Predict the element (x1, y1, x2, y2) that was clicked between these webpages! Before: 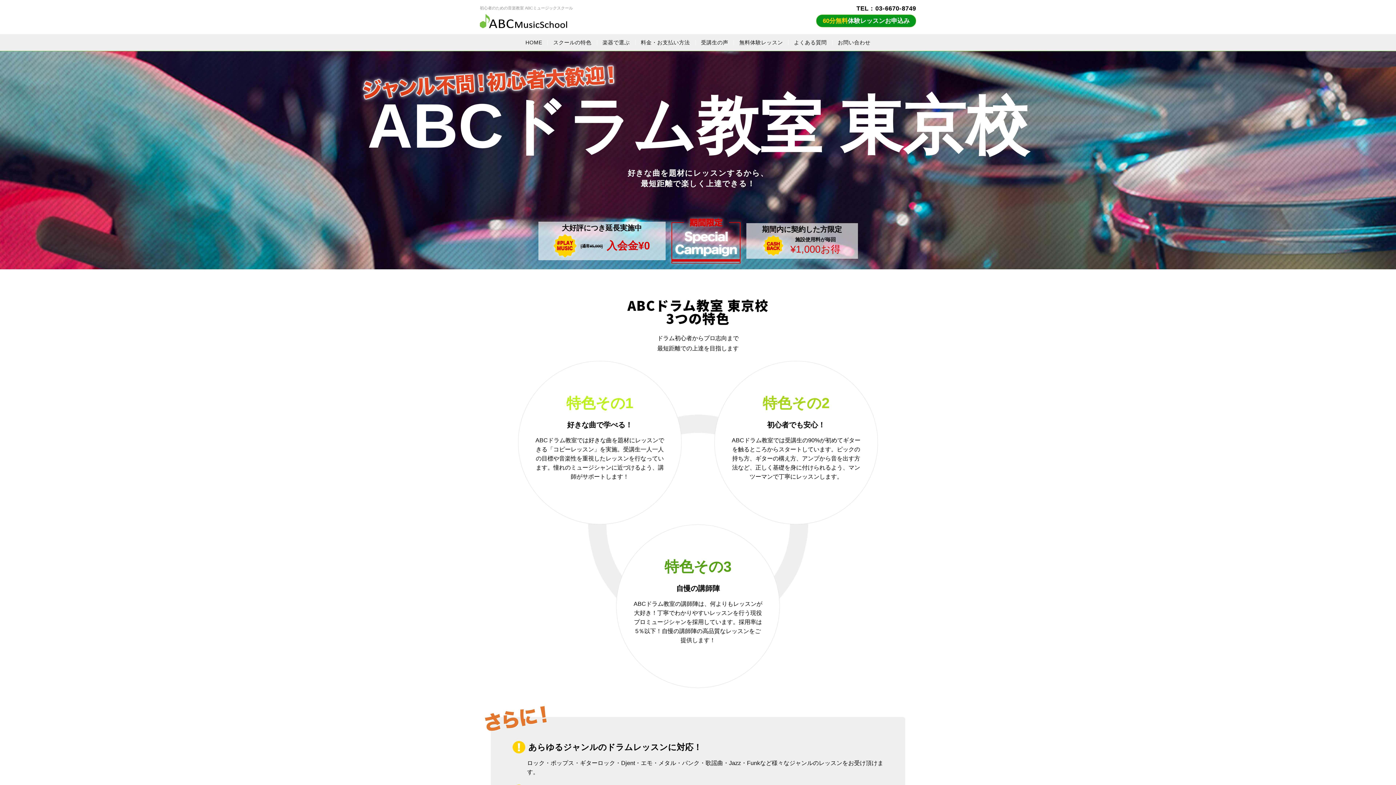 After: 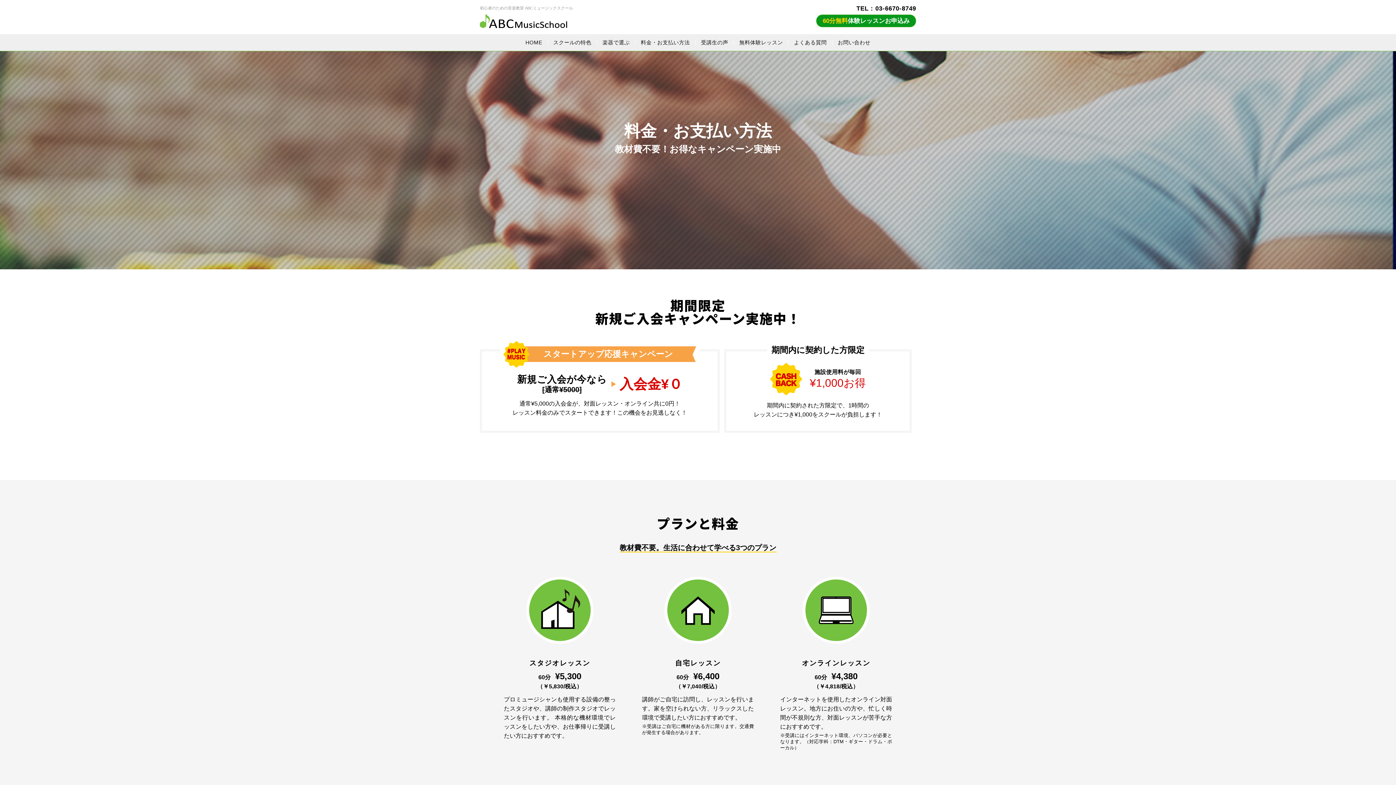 Action: label: 料金・お支払い方法 bbox: (635, 40, 695, 45)